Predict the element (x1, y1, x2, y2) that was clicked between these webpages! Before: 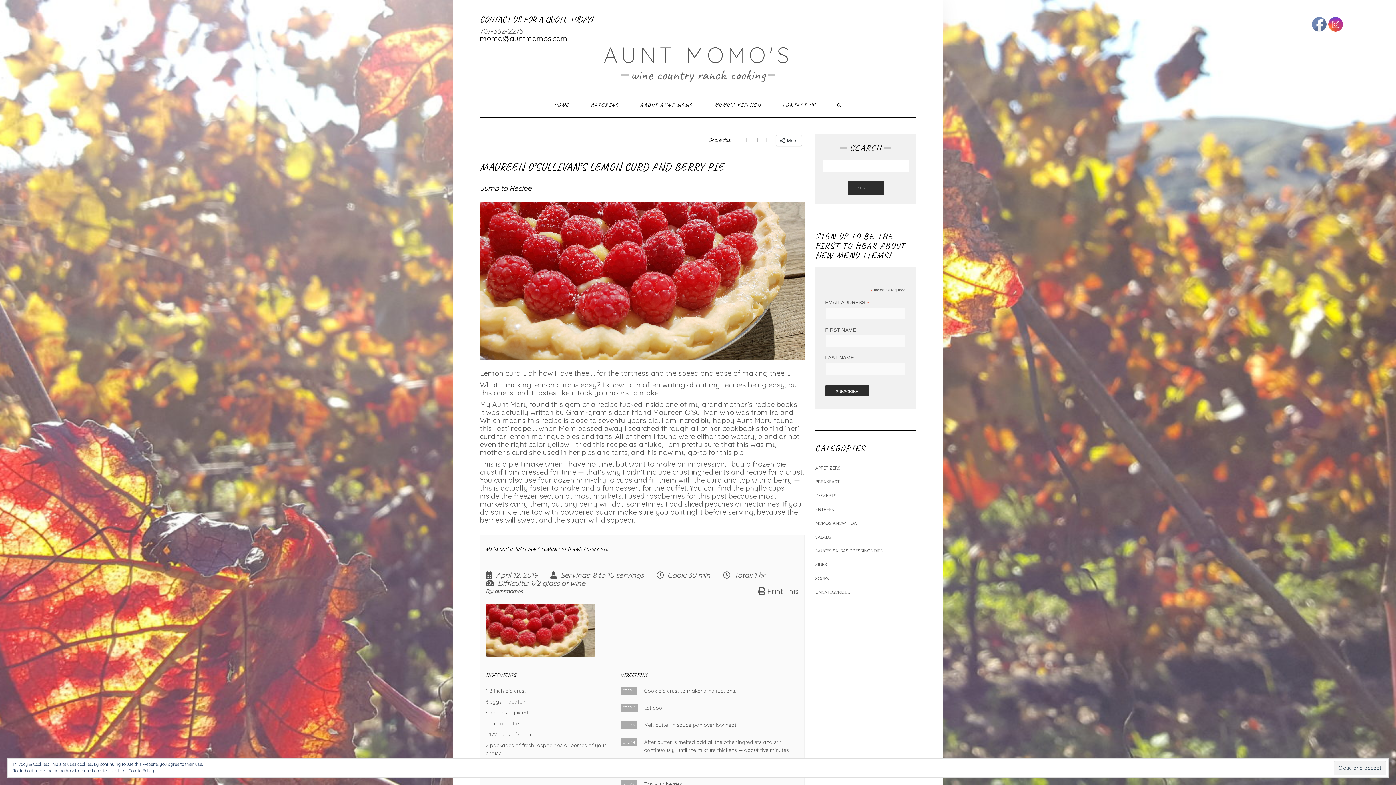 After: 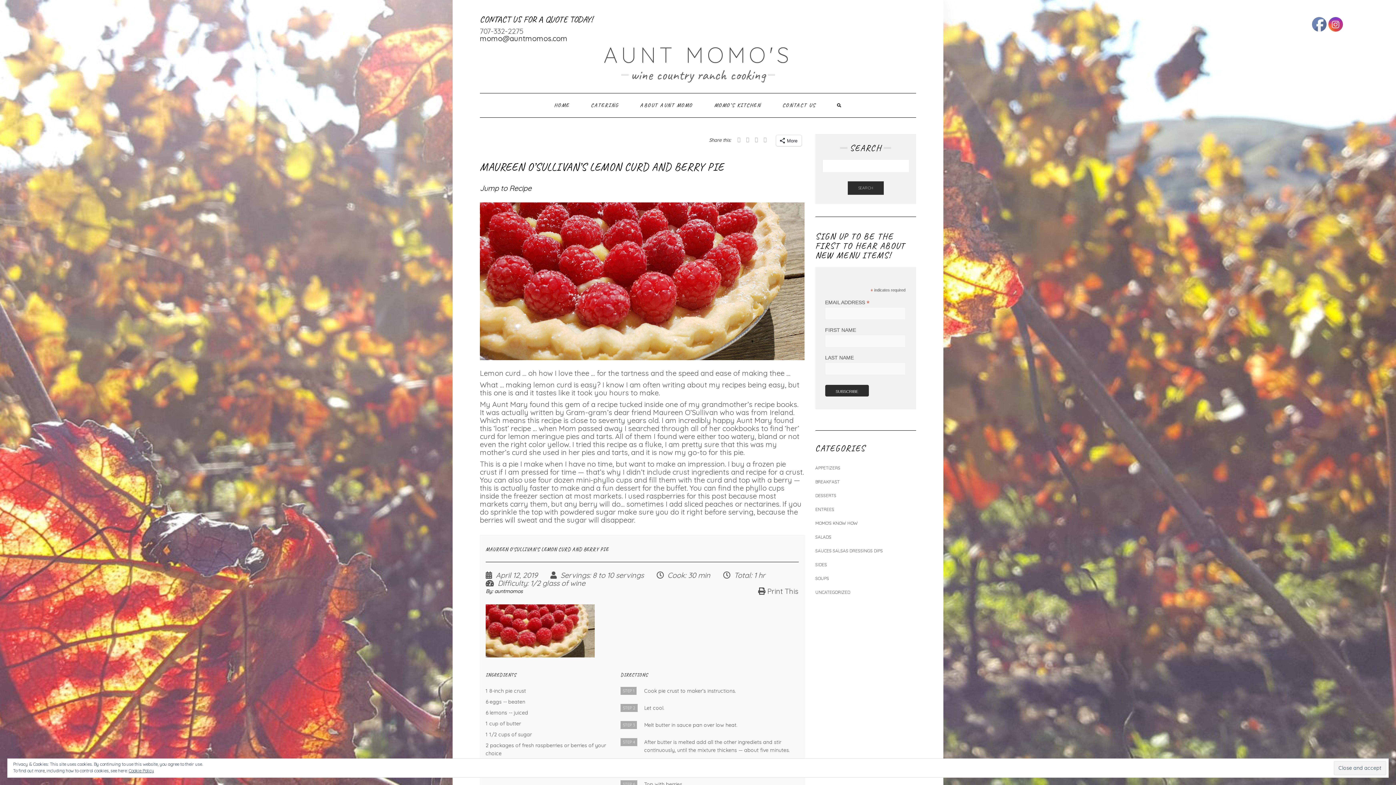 Action: bbox: (1329, 17, 1343, 32)